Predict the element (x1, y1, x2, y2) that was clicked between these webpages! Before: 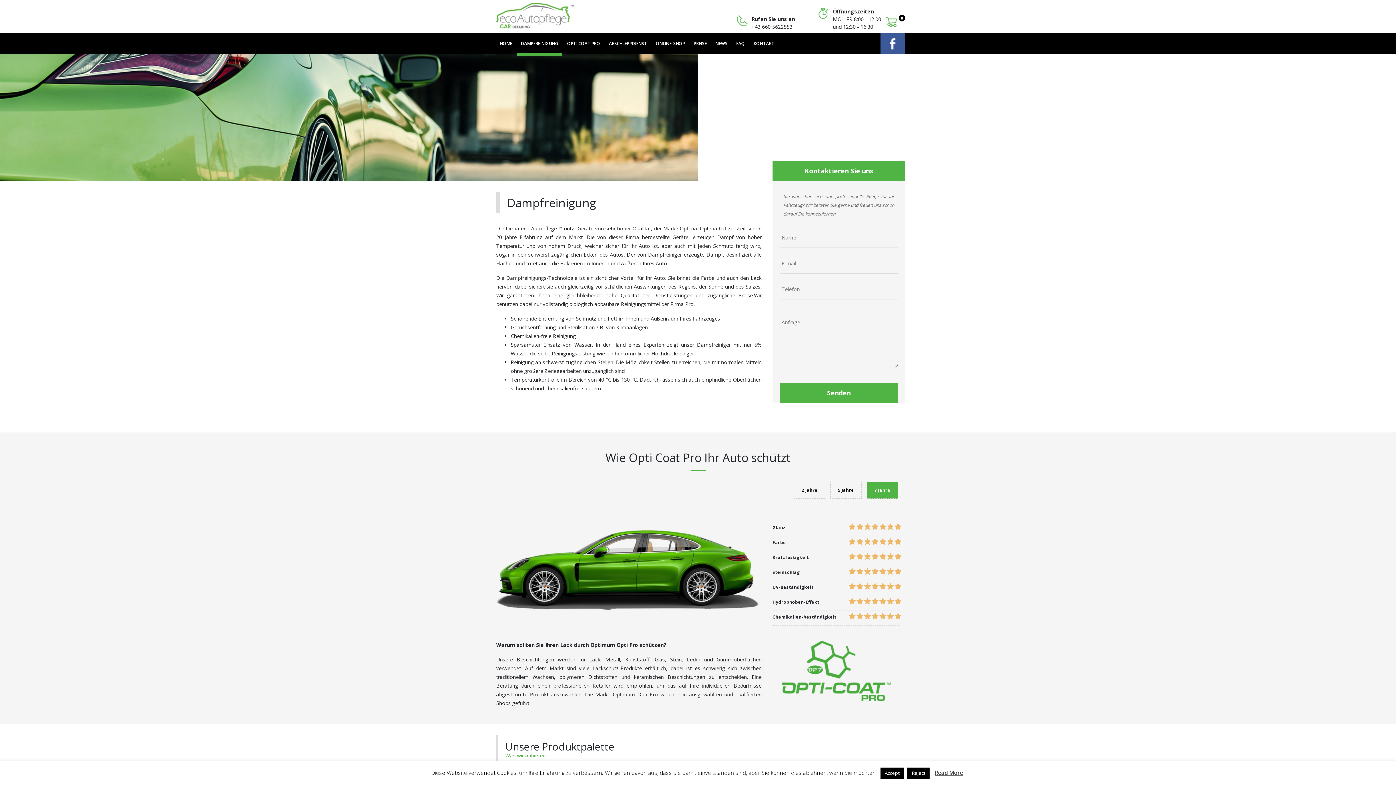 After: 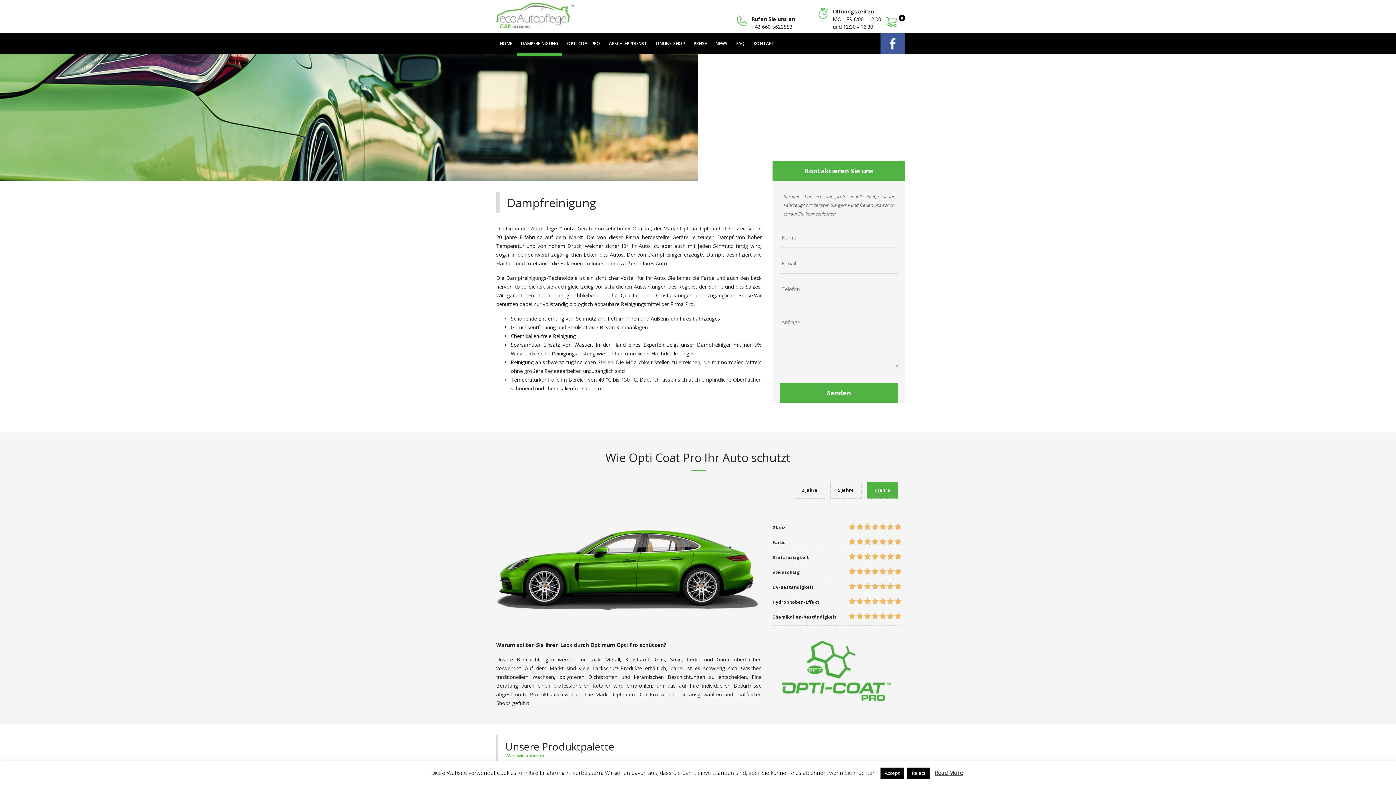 Action: bbox: (849, 553, 856, 560)